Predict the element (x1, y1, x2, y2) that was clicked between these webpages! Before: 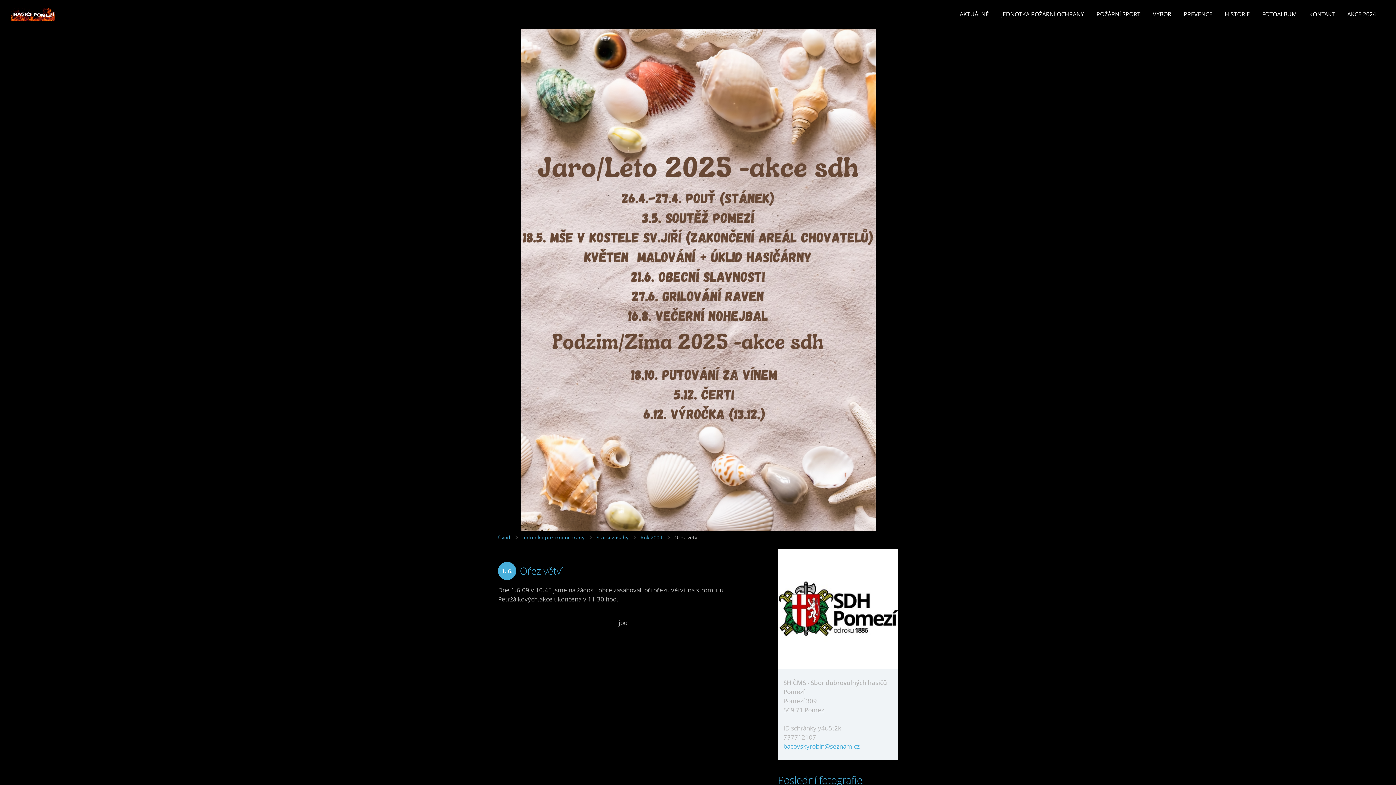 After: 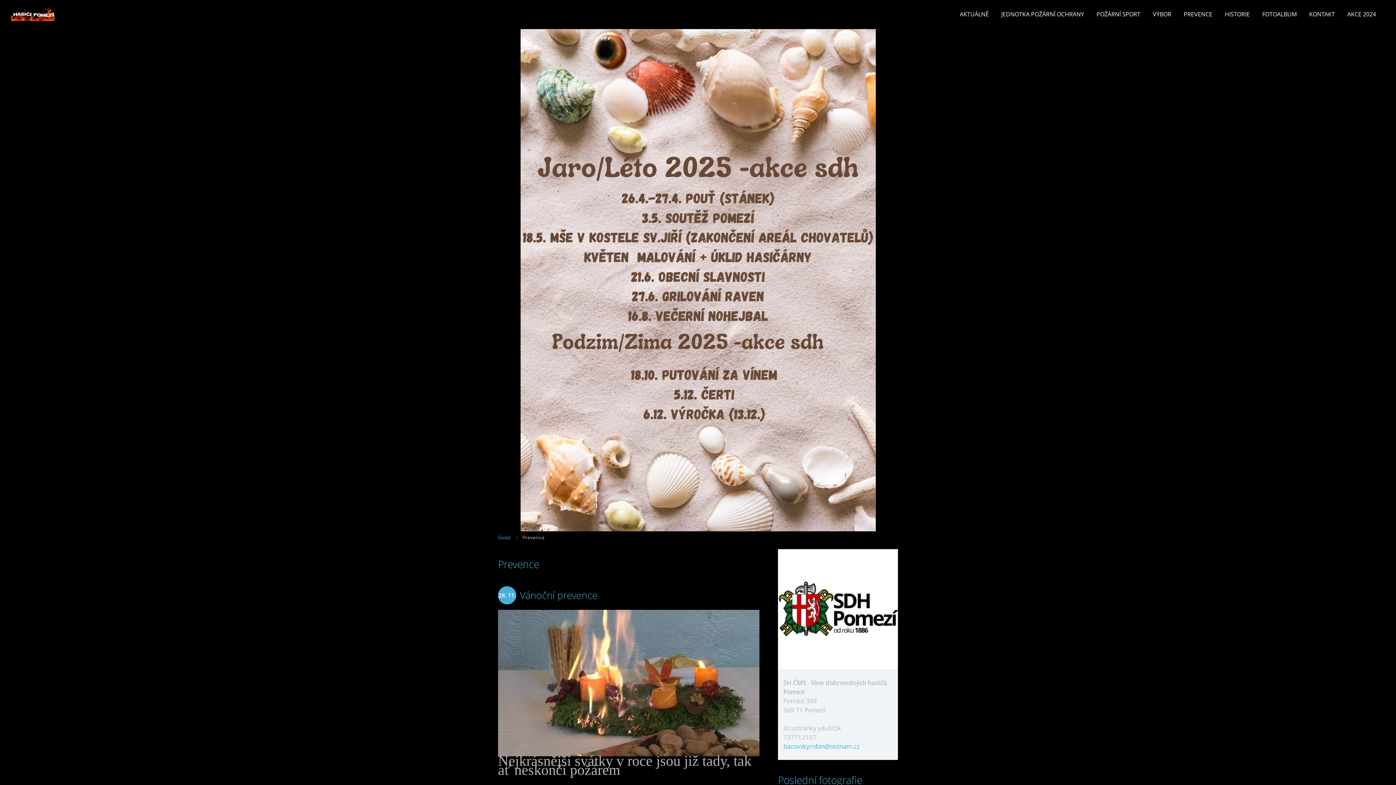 Action: bbox: (1178, 9, 1218, 18) label: PREVENCE